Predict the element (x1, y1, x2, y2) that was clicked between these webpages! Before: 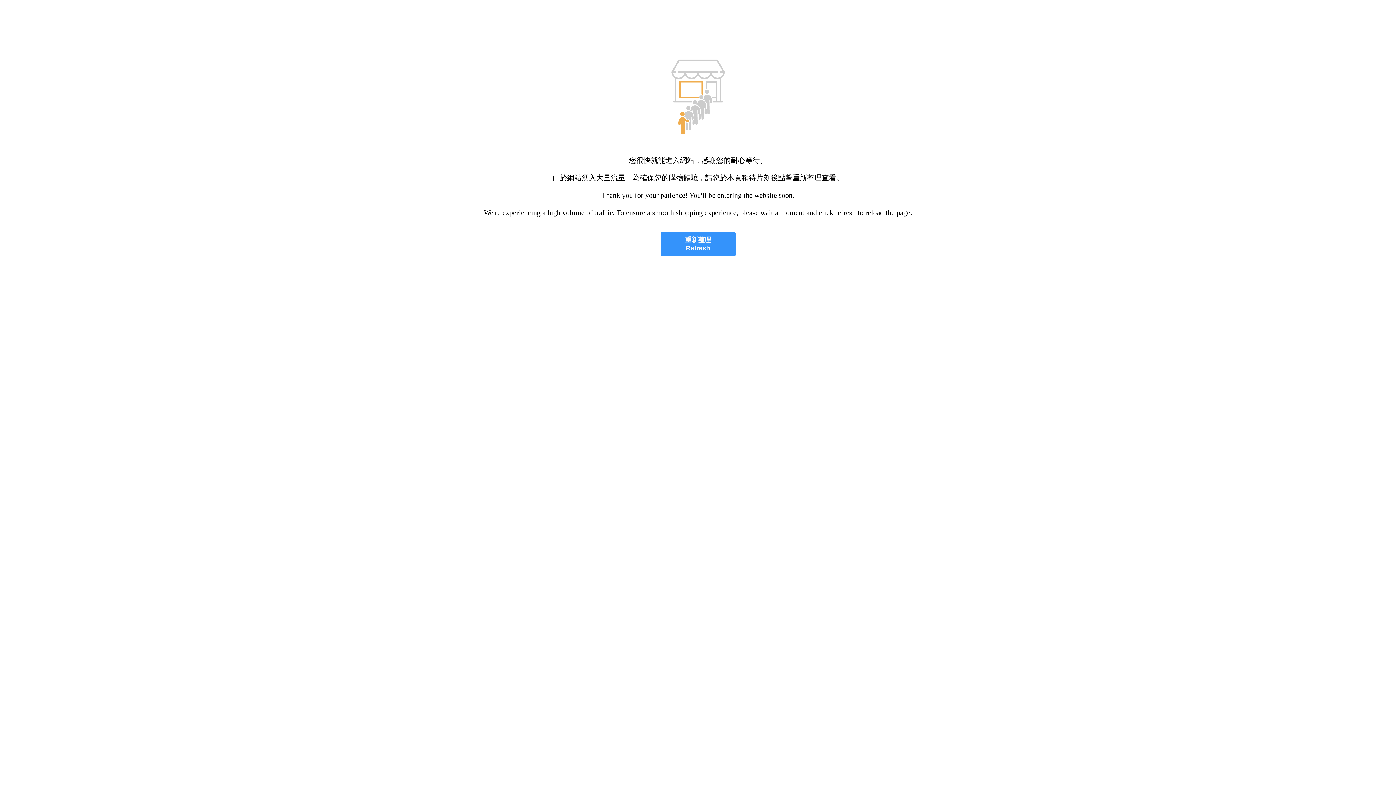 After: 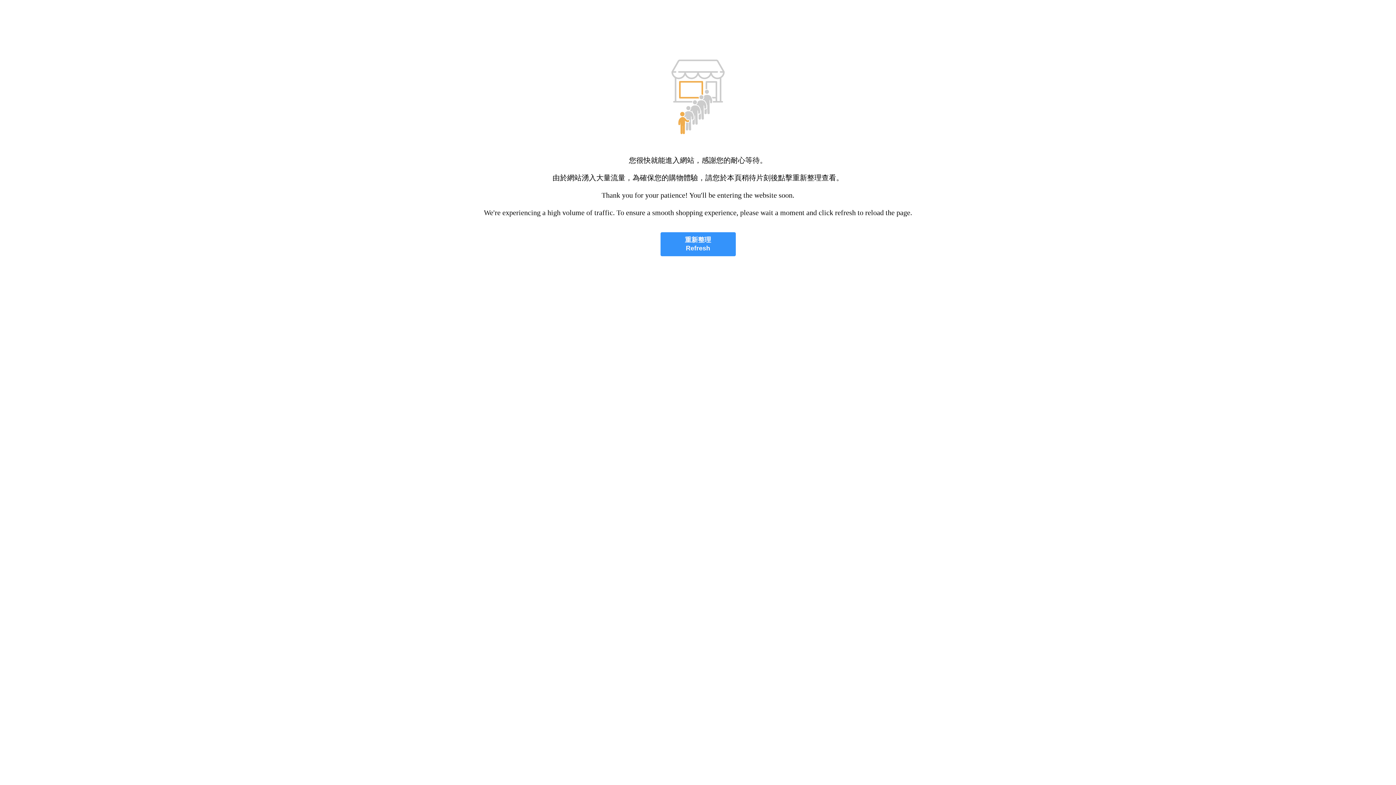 Action: bbox: (660, 232, 735, 256) label: 重新整理
Refresh